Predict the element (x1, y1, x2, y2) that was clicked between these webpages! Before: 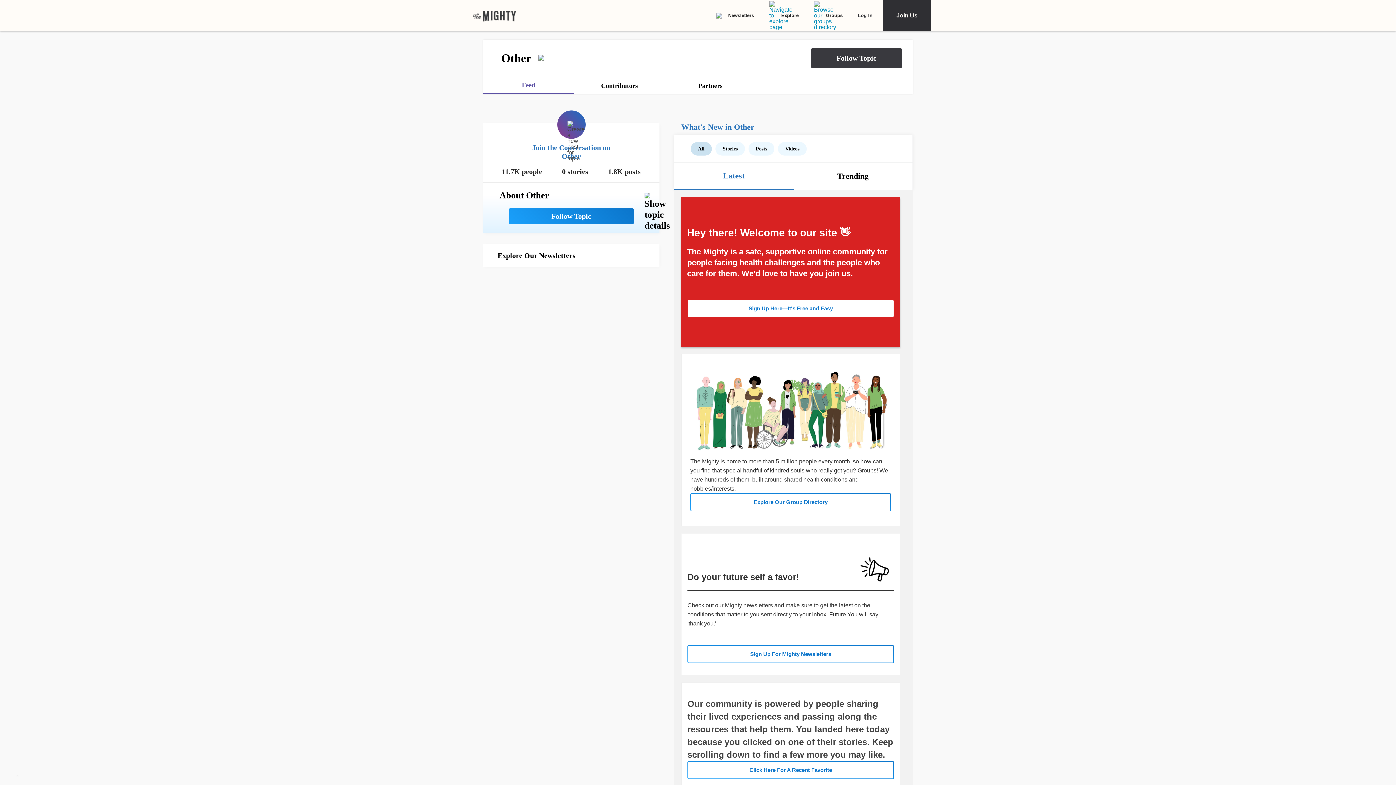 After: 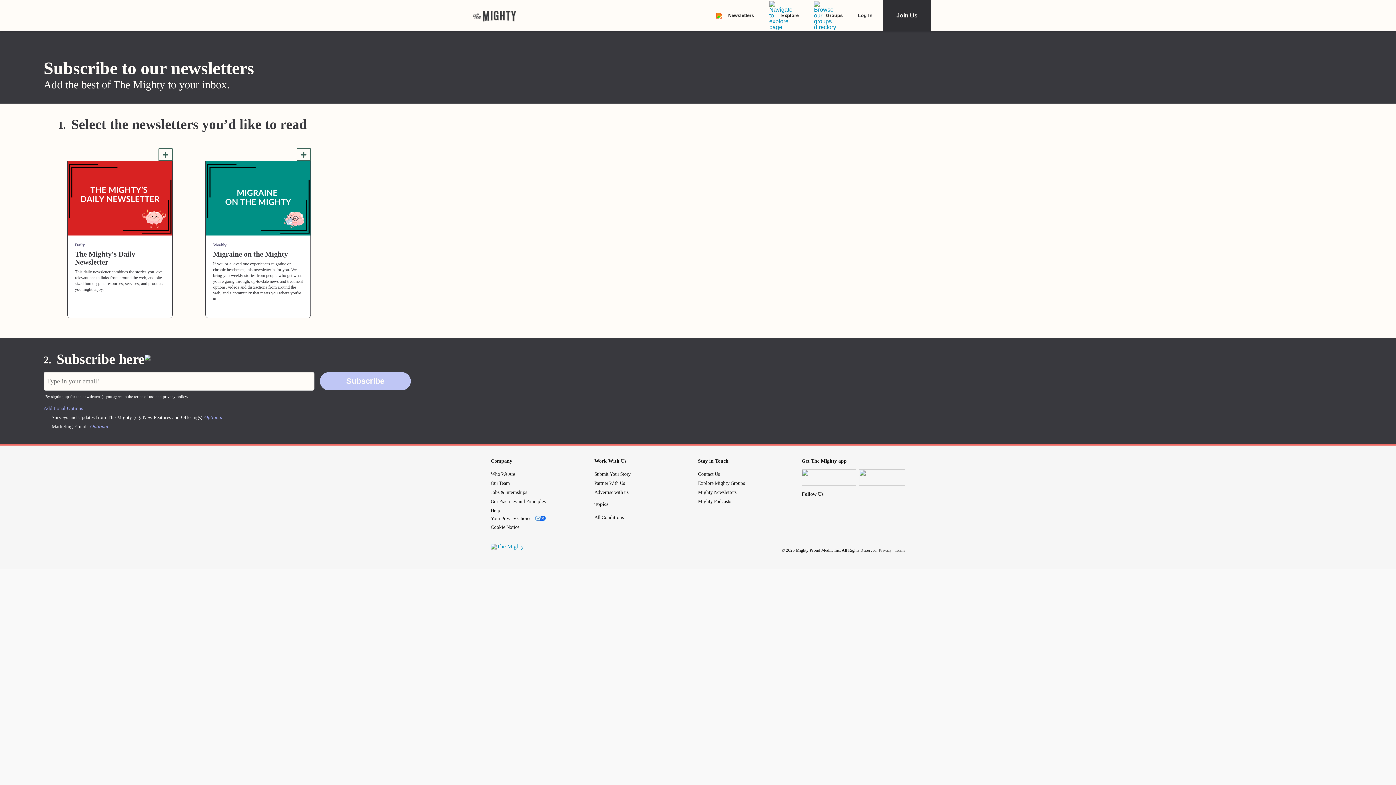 Action: bbox: (716, 12, 754, 18) label: Newsletters